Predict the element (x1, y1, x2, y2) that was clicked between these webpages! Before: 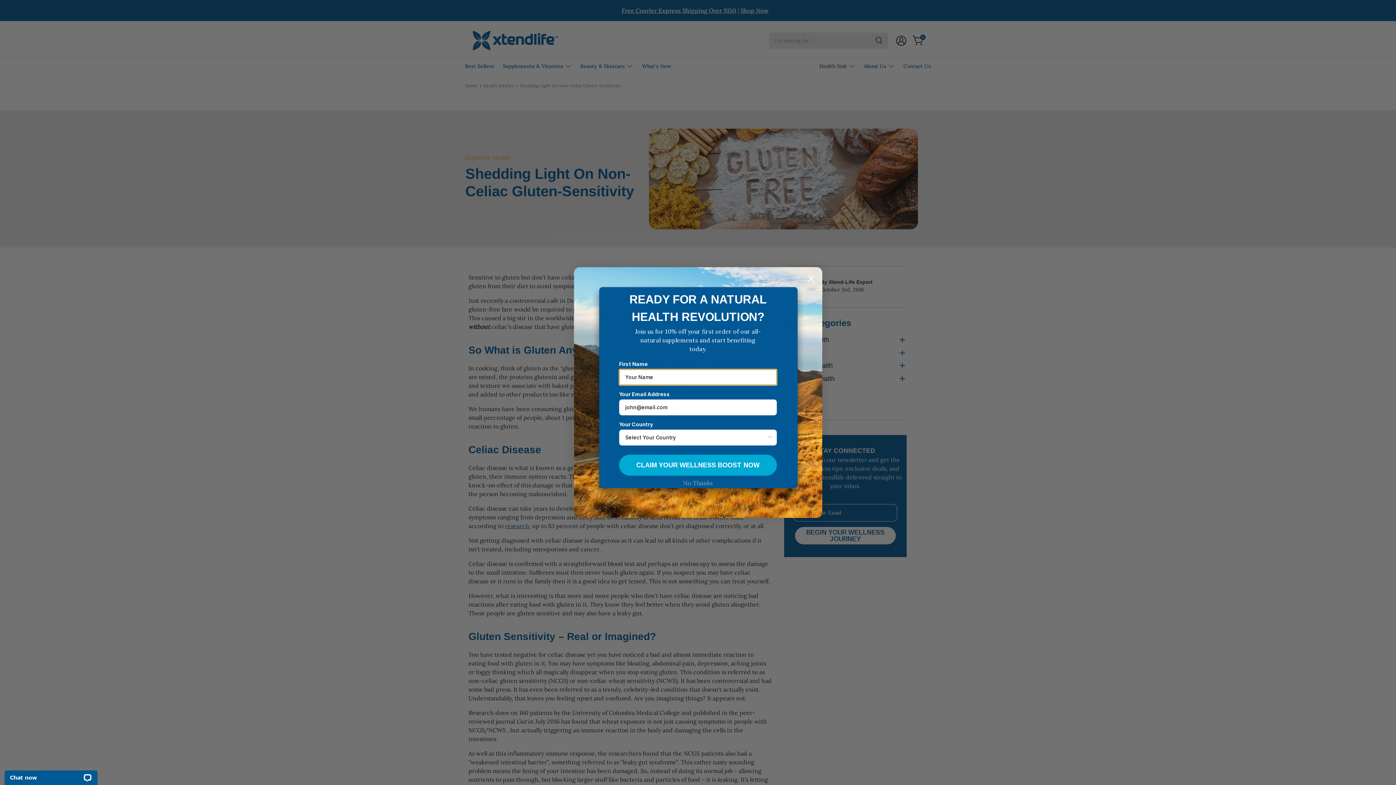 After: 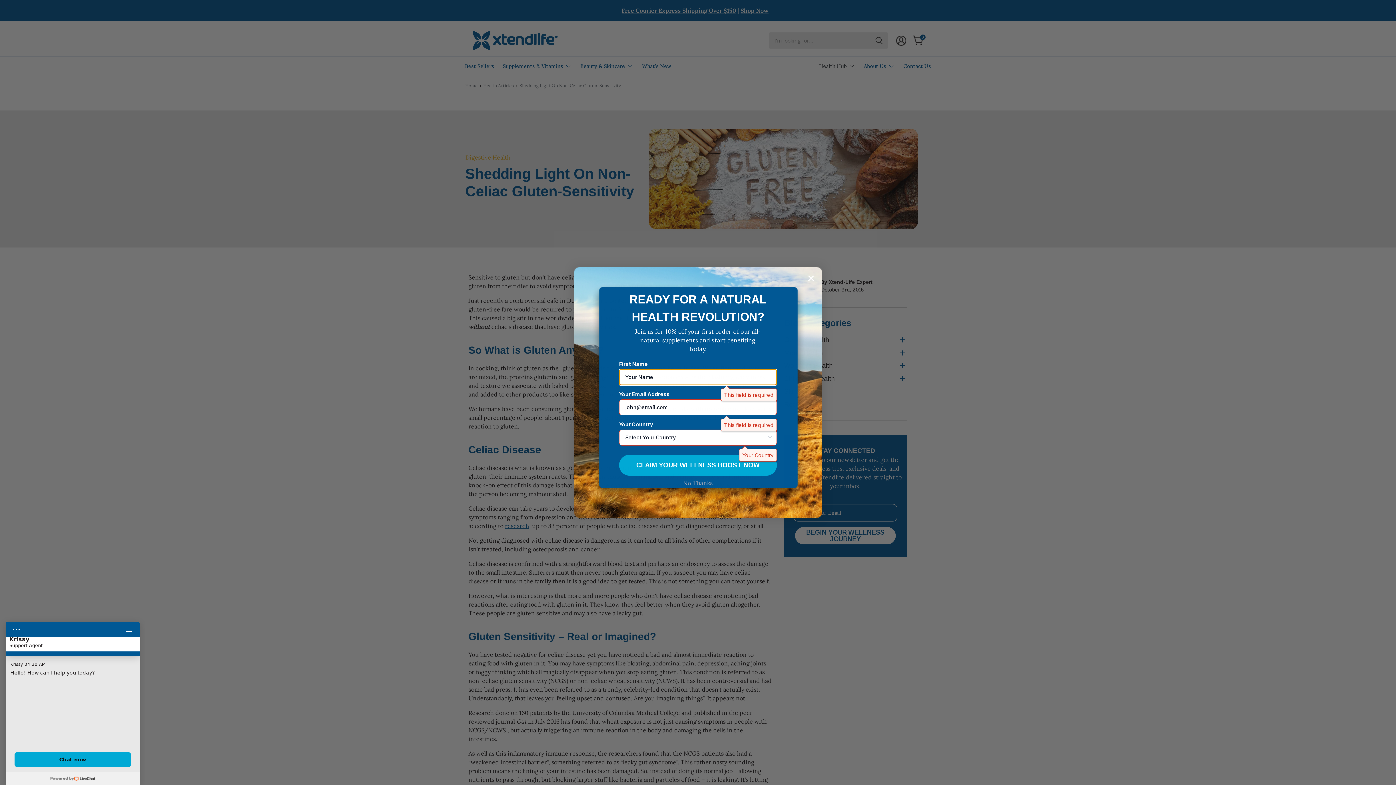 Action: label: CLAIM YOUR WELLNESS BOOST NOW bbox: (619, 454, 777, 475)